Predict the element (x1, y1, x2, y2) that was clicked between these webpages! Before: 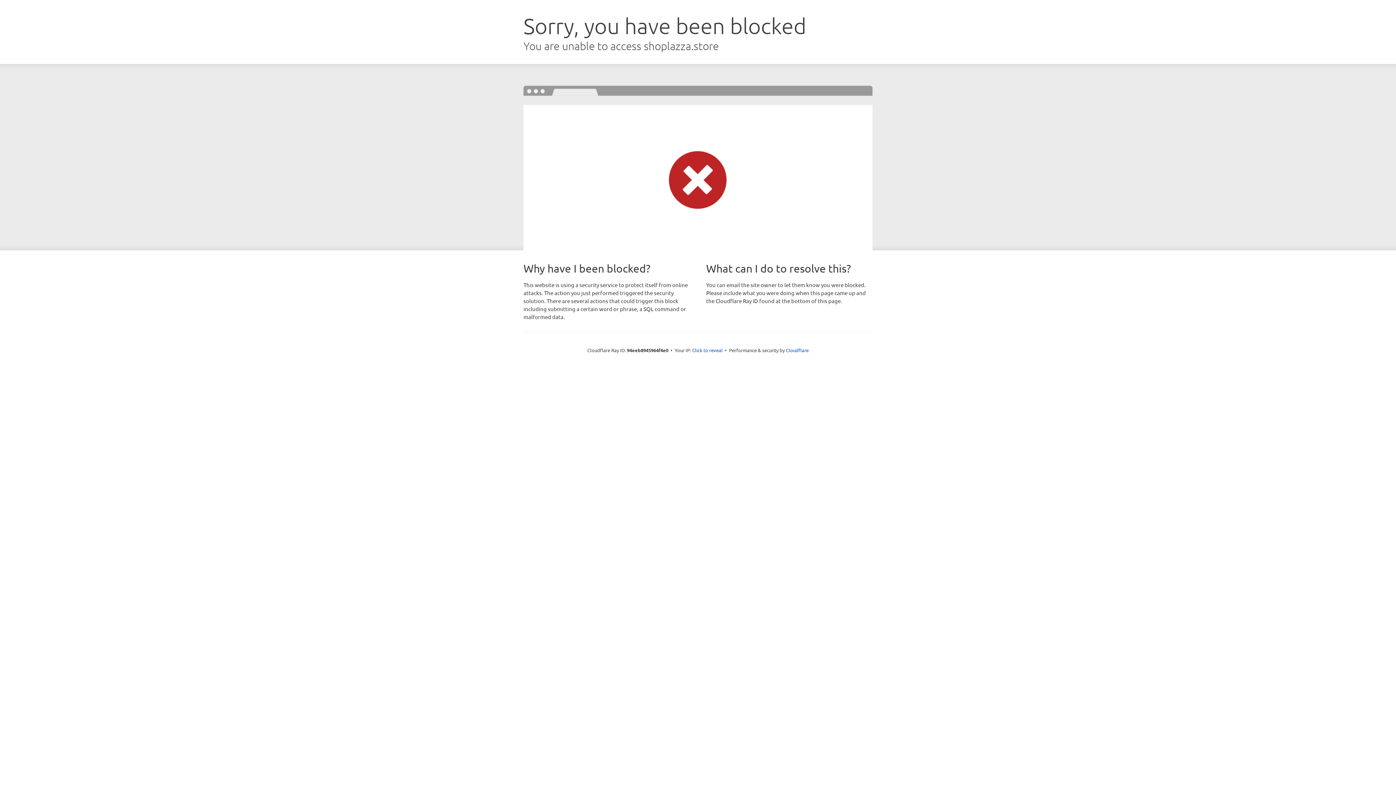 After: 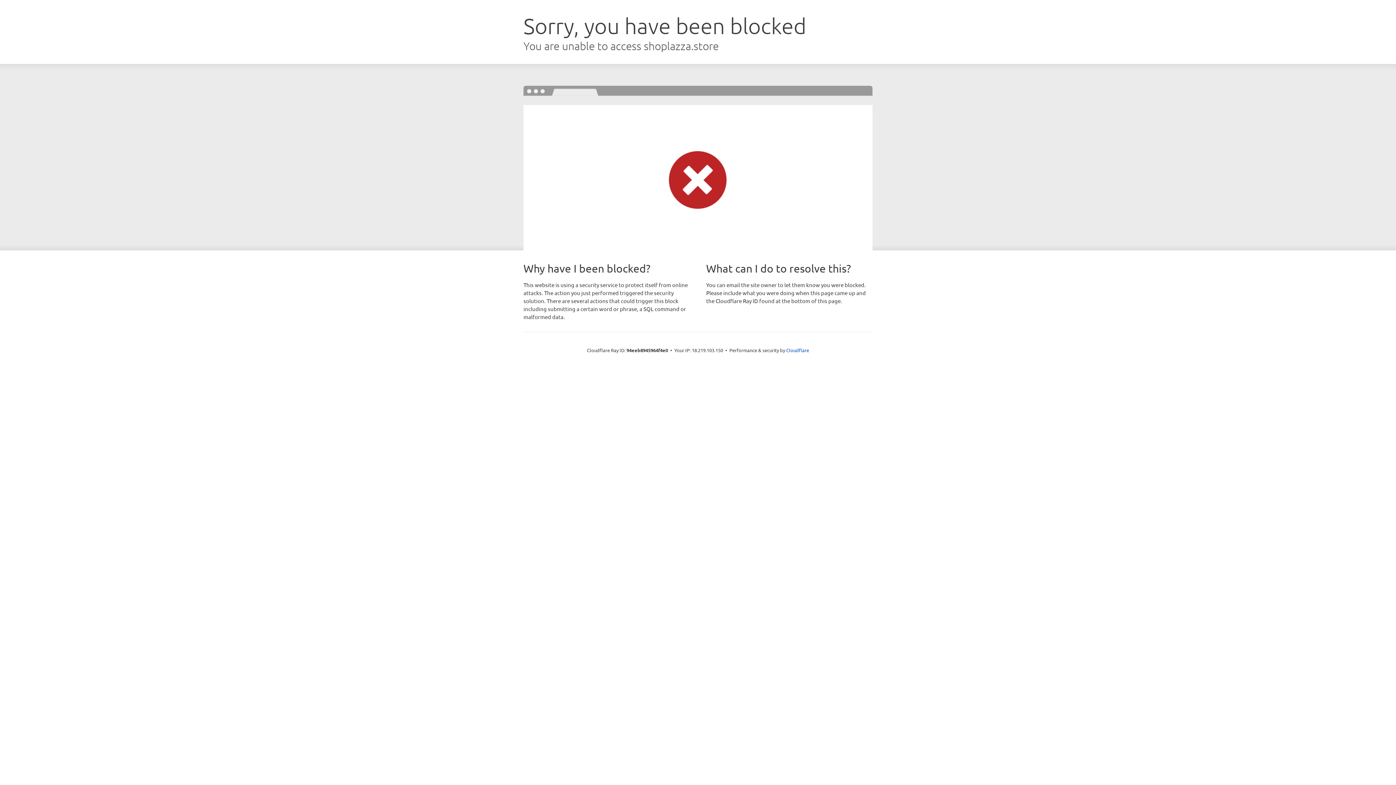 Action: bbox: (692, 346, 722, 353) label: Click to reveal